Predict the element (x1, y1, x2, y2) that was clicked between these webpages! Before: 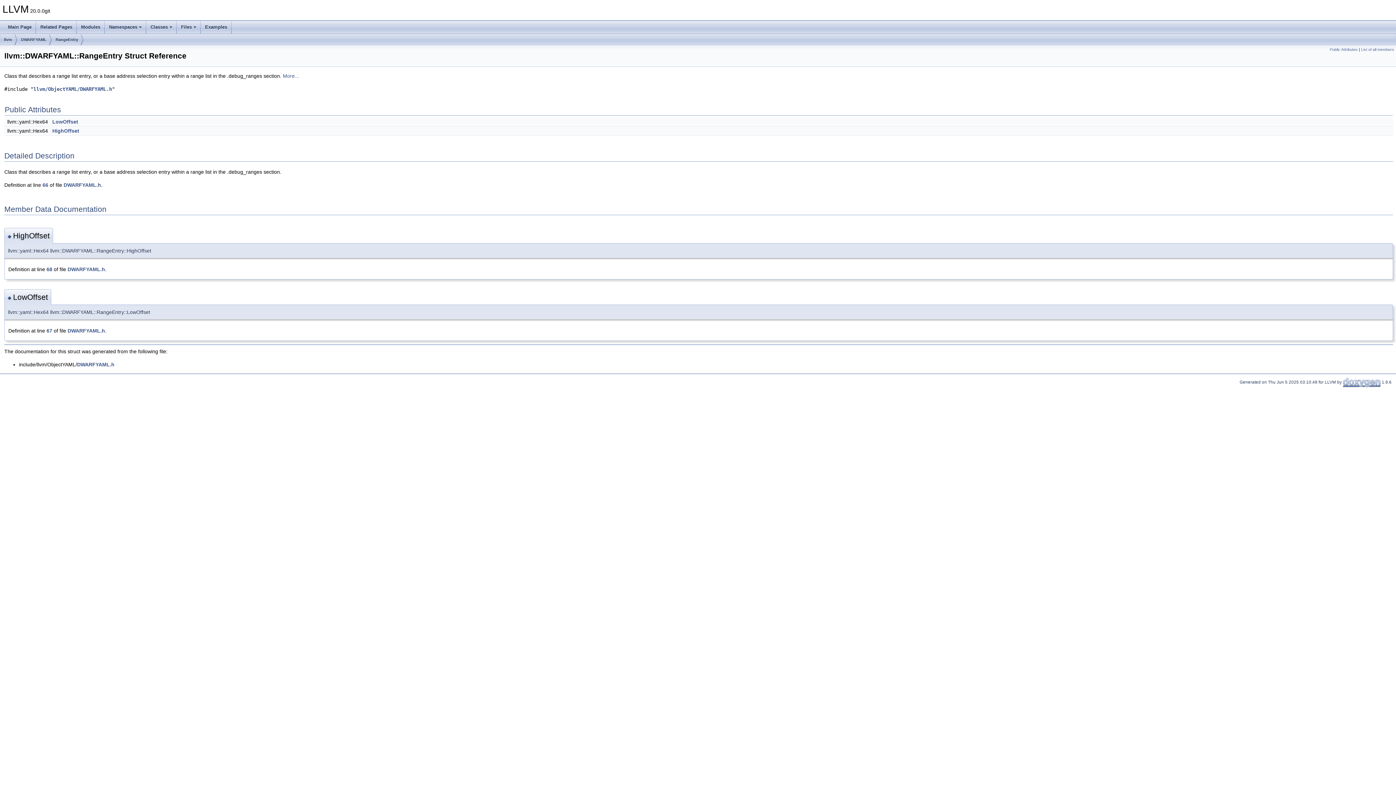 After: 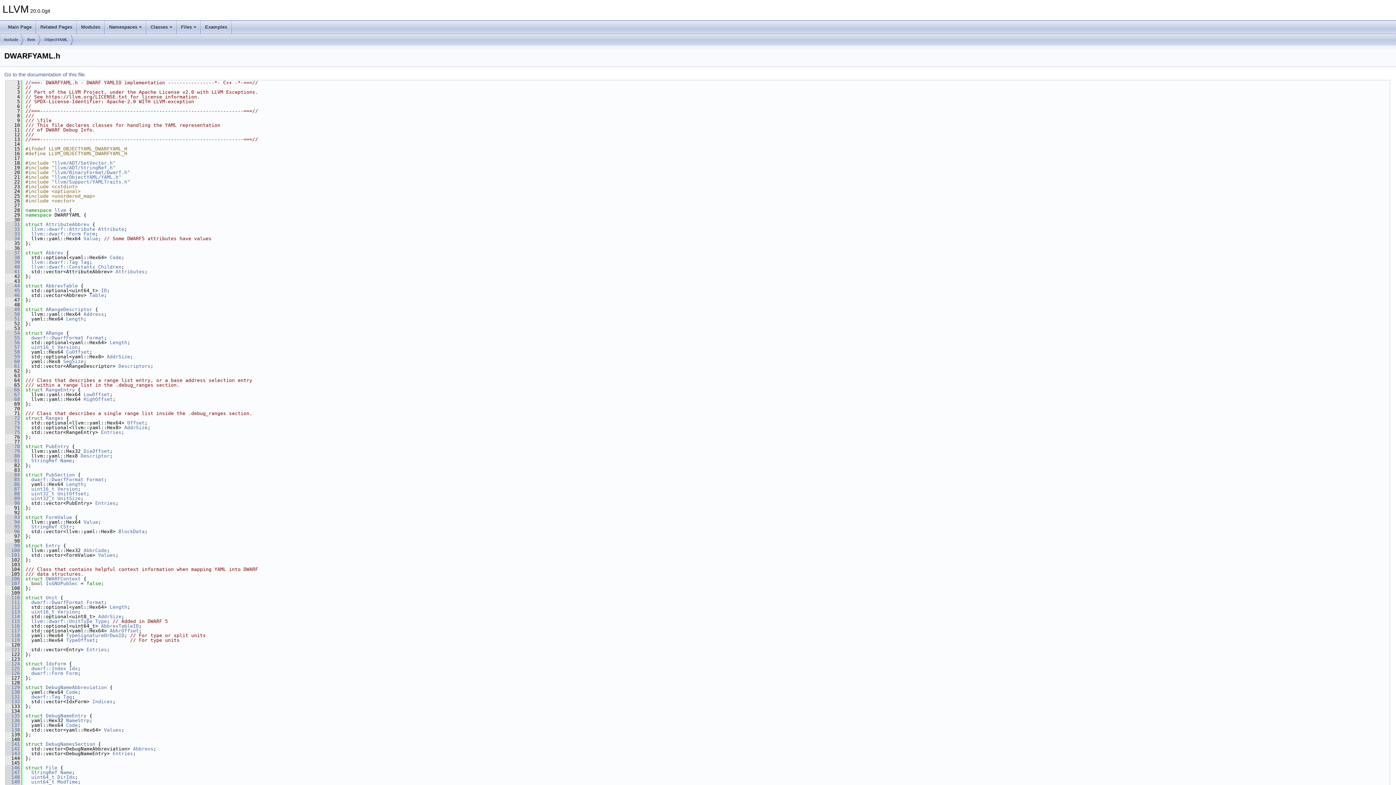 Action: bbox: (33, 86, 112, 92) label: llvm/ObjectYAML/DWARFYAML.h